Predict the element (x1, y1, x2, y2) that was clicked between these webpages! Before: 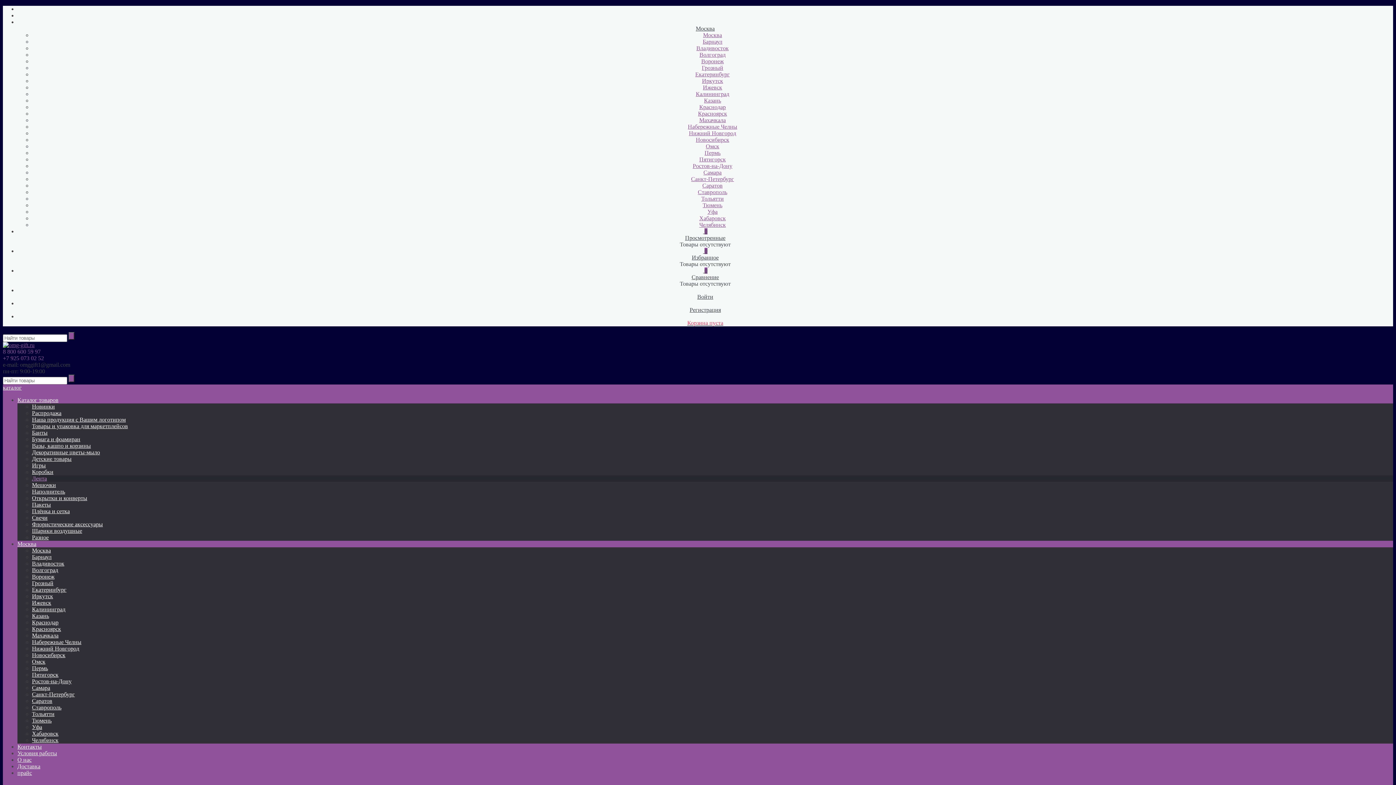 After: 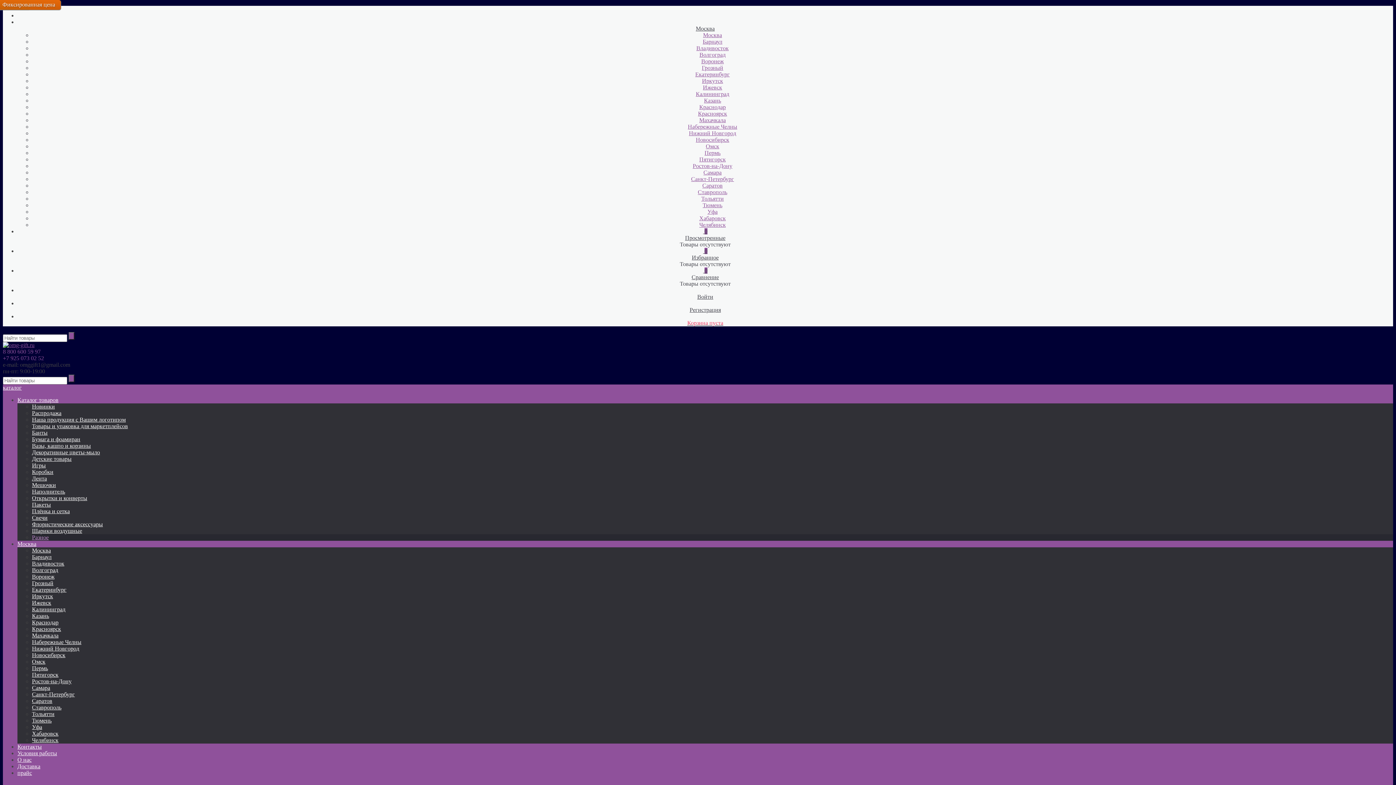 Action: bbox: (32, 534, 48, 540) label: Разное